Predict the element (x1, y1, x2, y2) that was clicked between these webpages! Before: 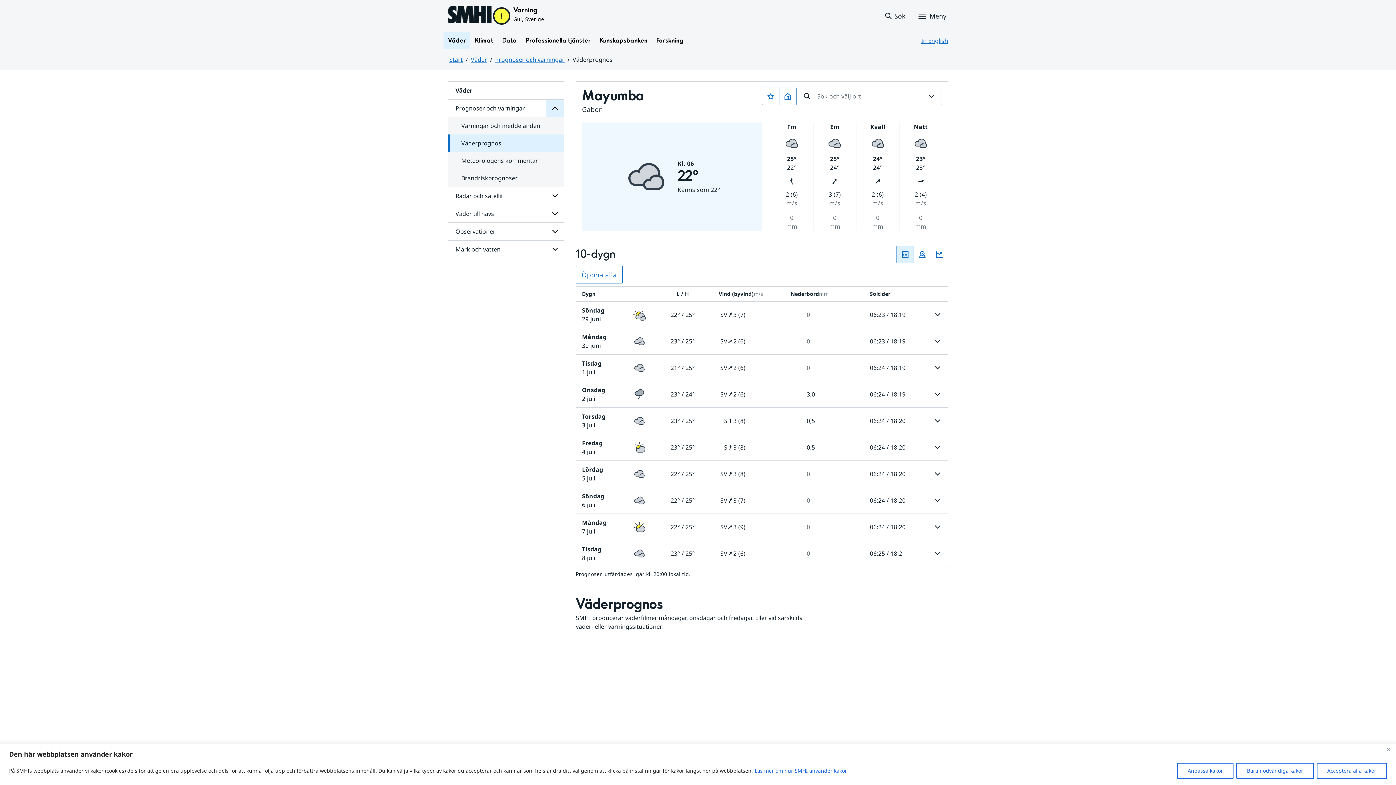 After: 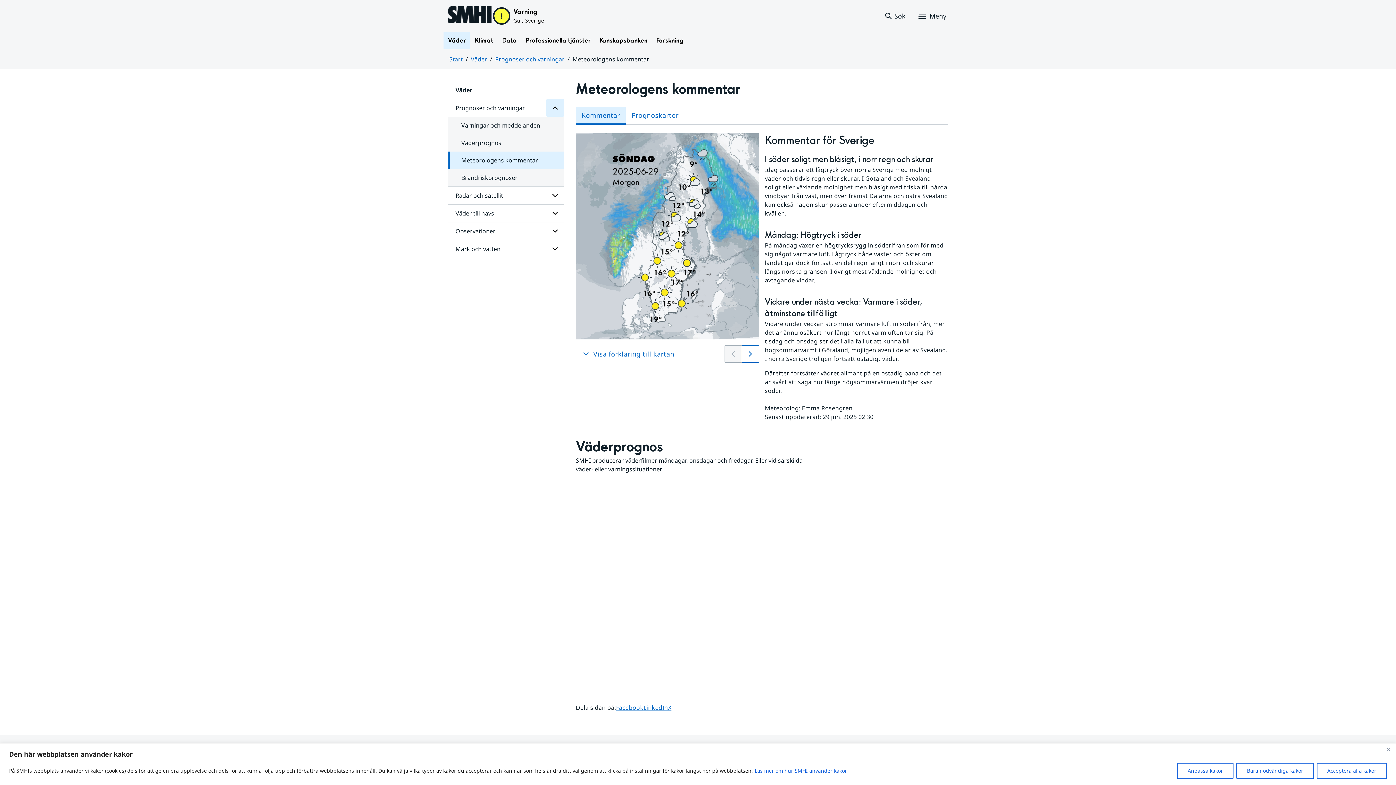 Action: bbox: (448, 152, 563, 169) label: Meteorologens kommentar